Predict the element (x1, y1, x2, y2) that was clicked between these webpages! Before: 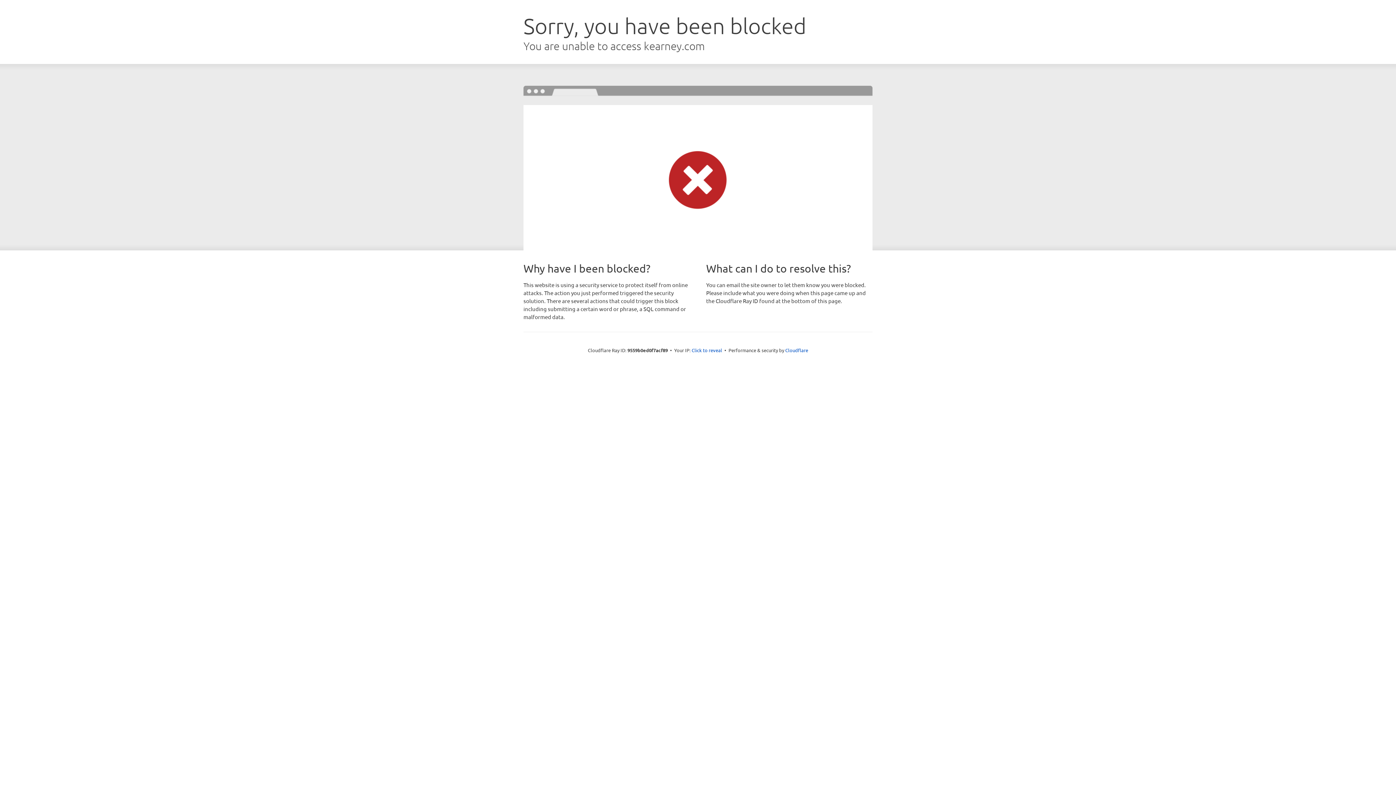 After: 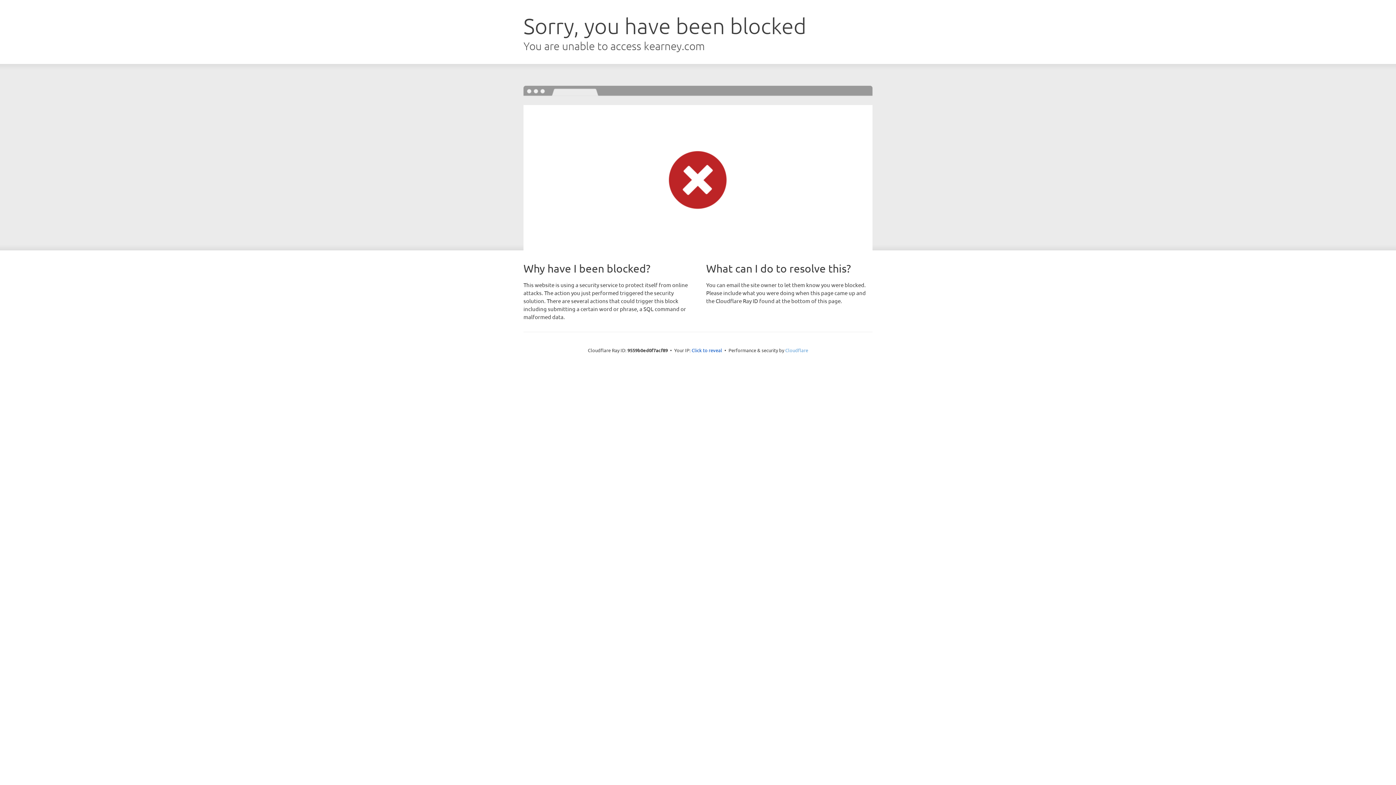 Action: bbox: (785, 347, 808, 353) label: Cloudflare